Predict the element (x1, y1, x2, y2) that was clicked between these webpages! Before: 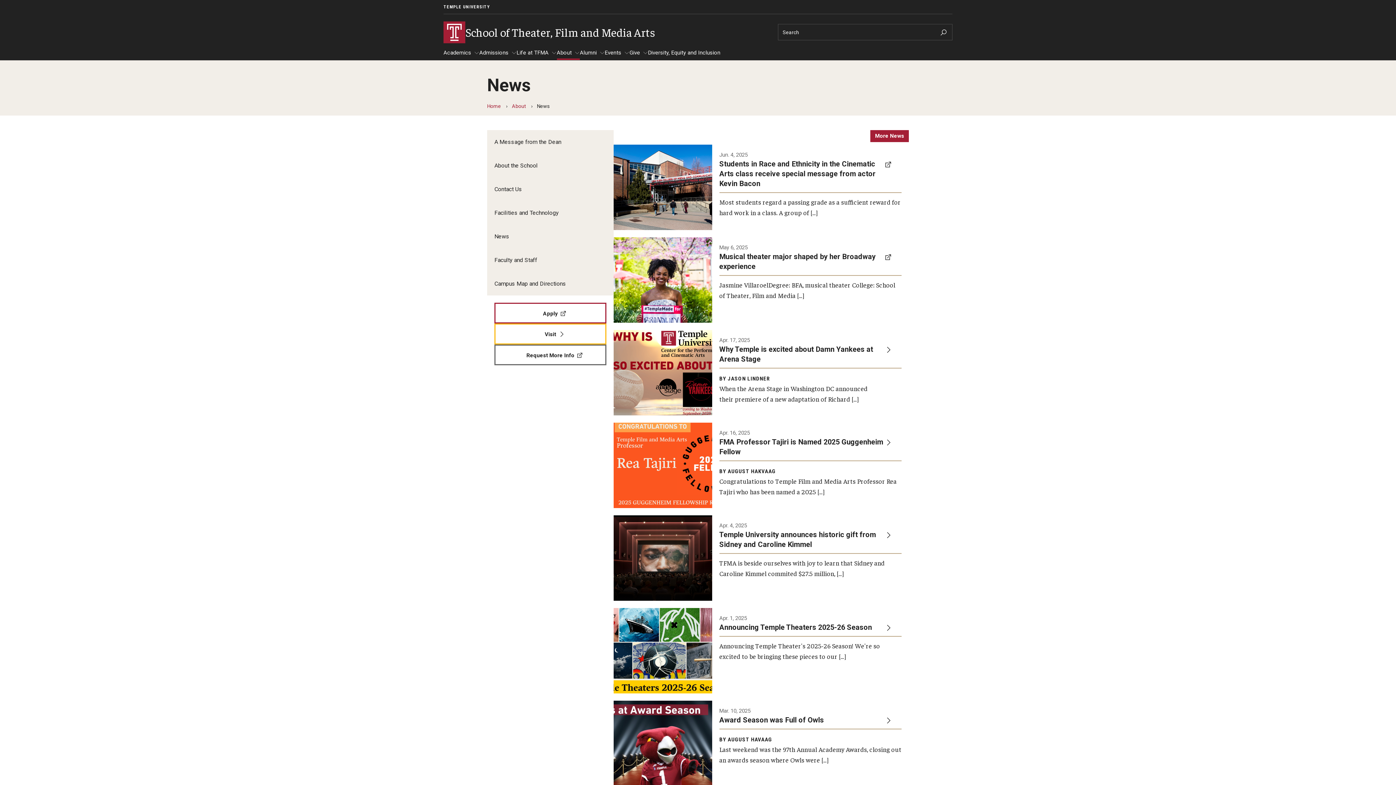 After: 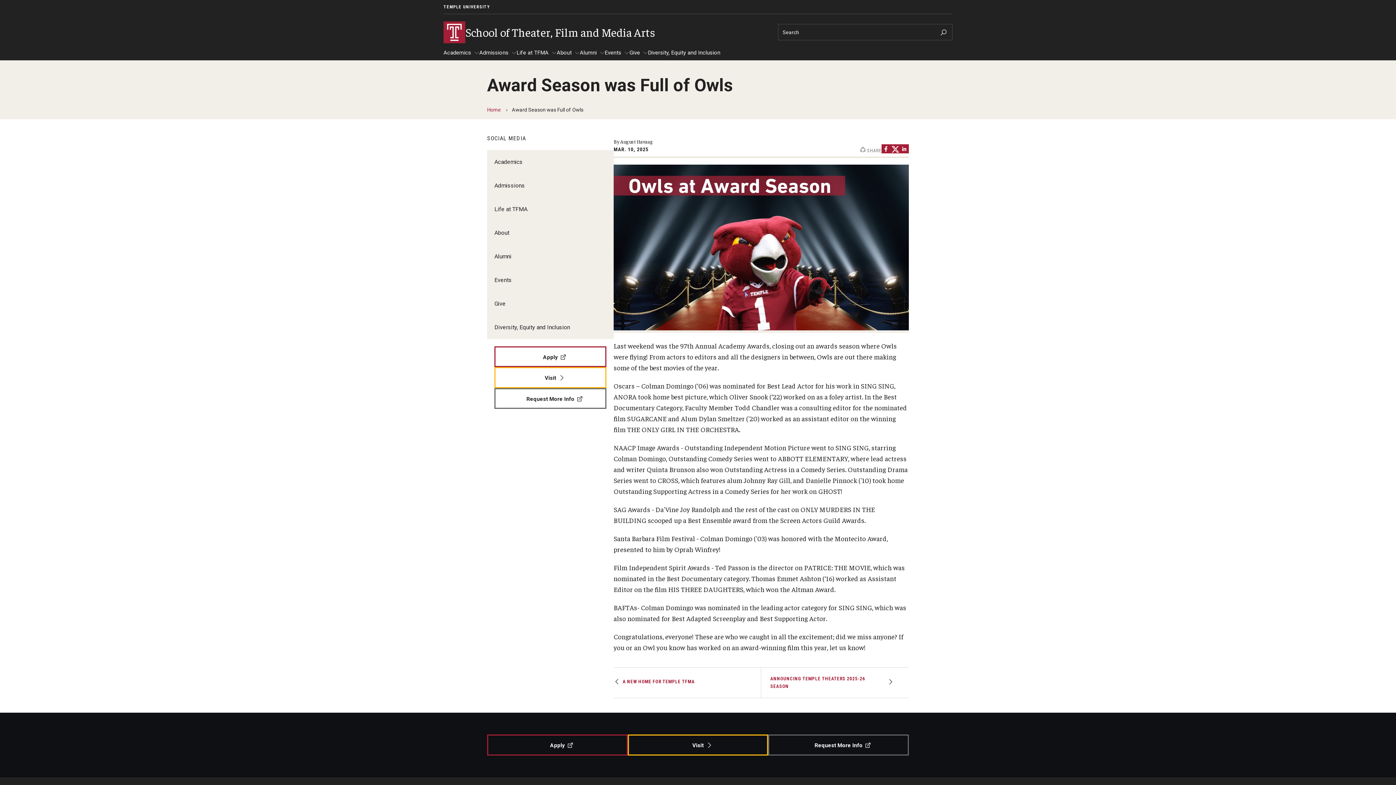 Action: label: Mar. 10, 2025

Award Season was Full of Owls

BY AUGUST HAVAAG

Last weekend was the 97th Annual Academy Awards, closing out an awards season where Owls were […] bbox: (613, 700, 909, 786)